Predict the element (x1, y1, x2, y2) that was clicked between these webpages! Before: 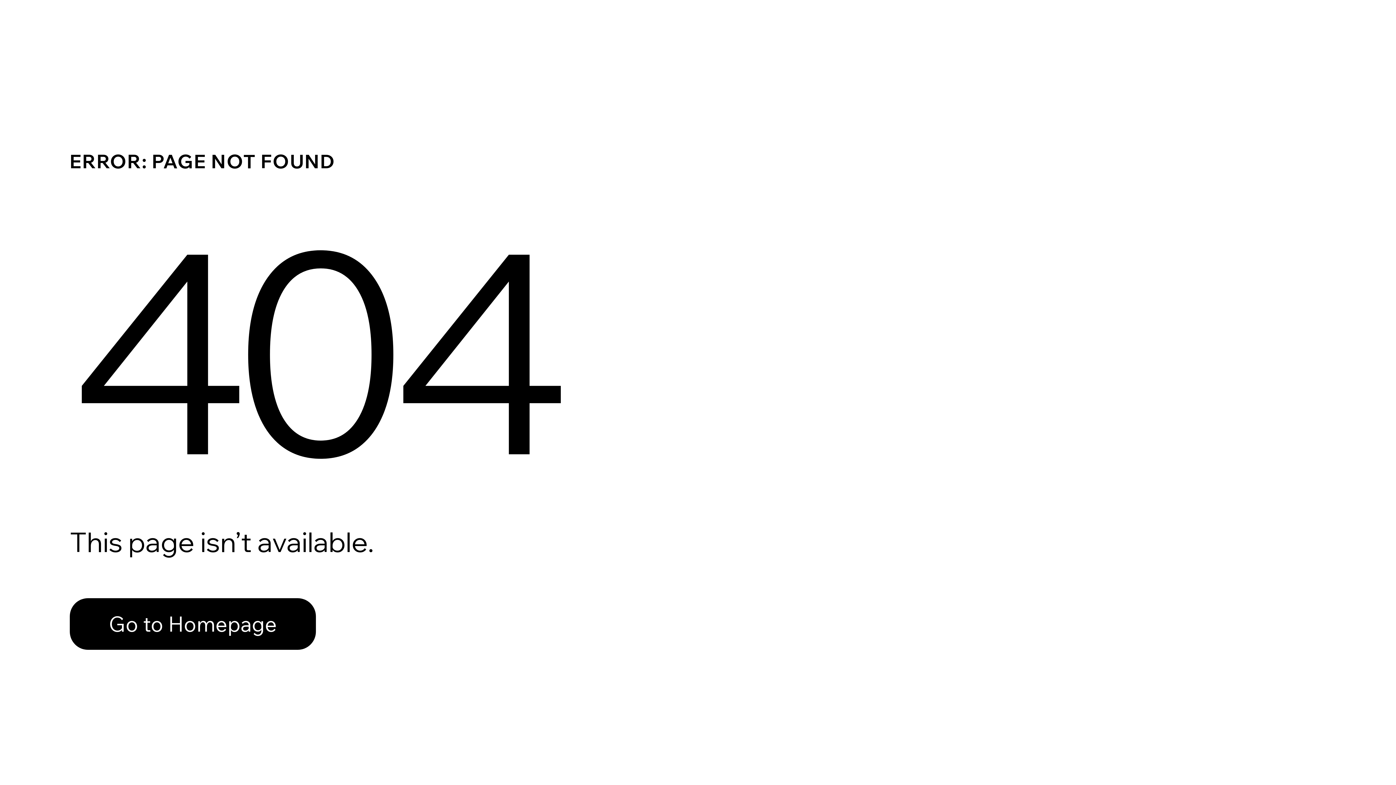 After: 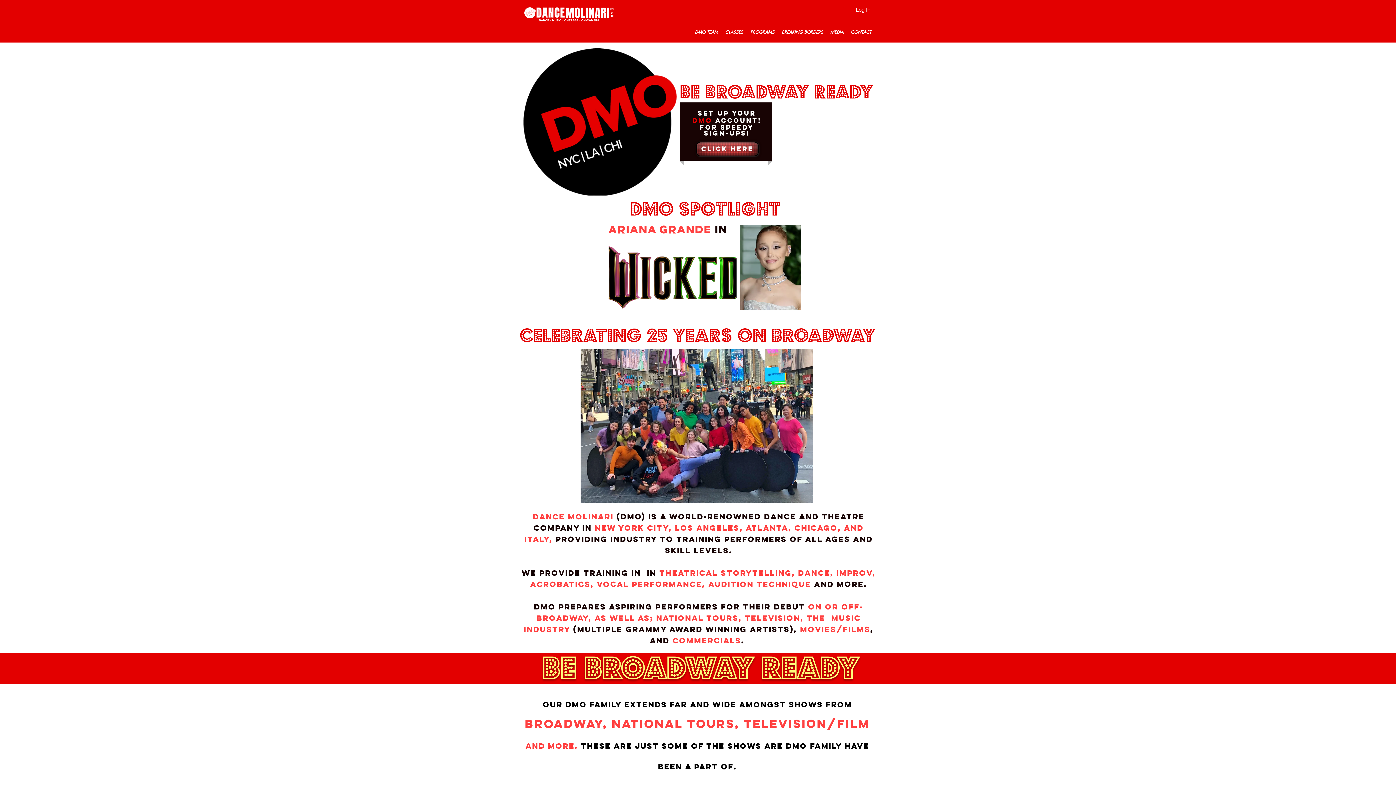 Action: bbox: (69, 582, 768, 659) label: Go to Homepage